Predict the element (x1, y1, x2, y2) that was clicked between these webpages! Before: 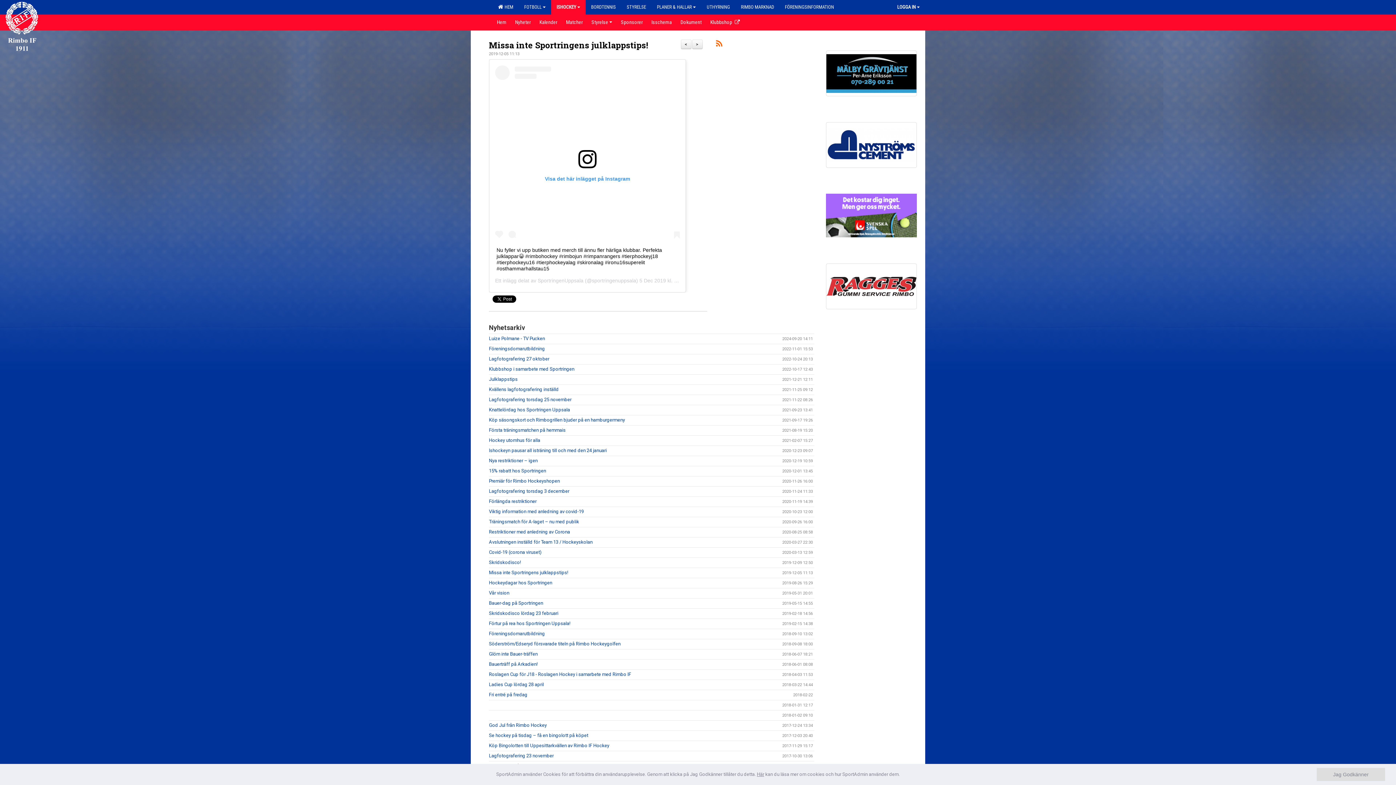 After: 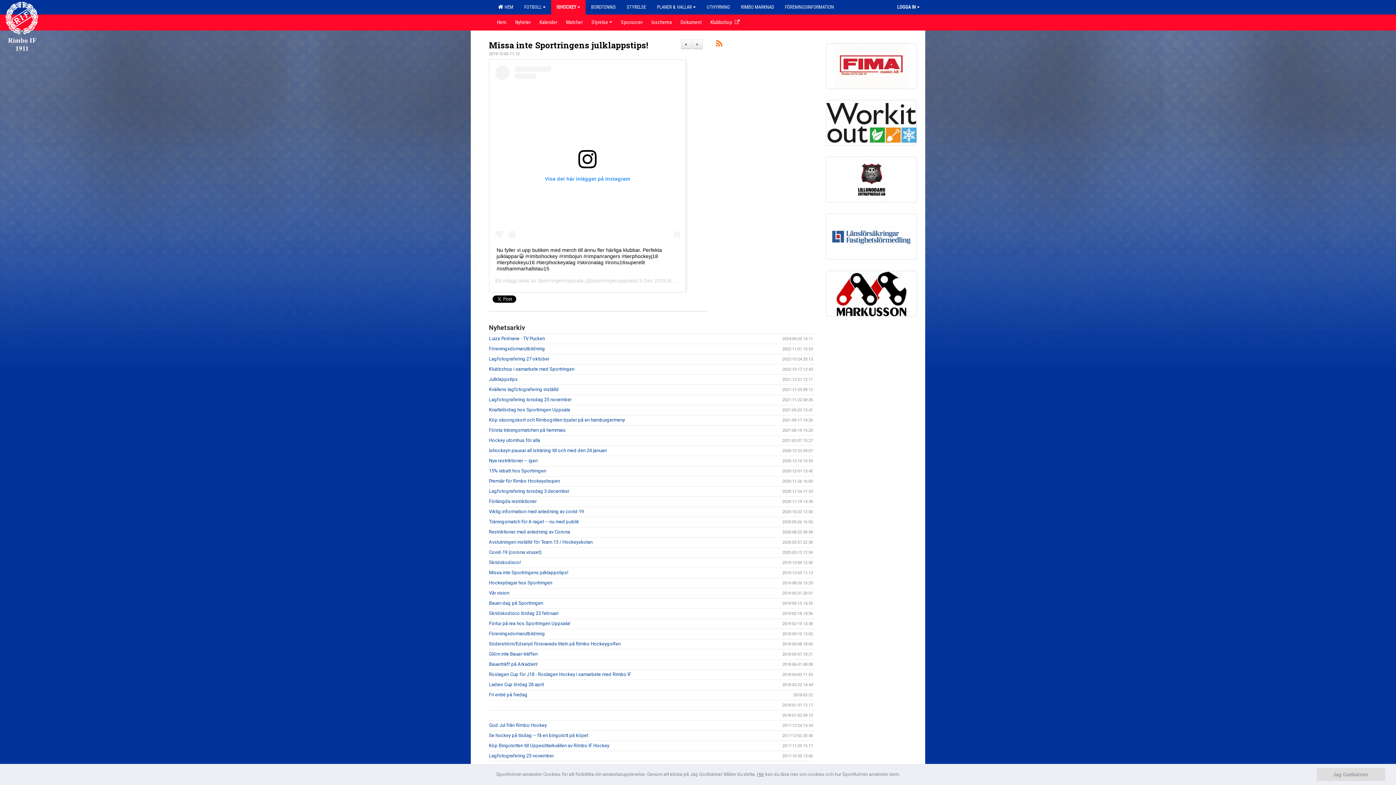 Action: label: Visa det här inlägget på Instagram bbox: (495, 65, 680, 242)